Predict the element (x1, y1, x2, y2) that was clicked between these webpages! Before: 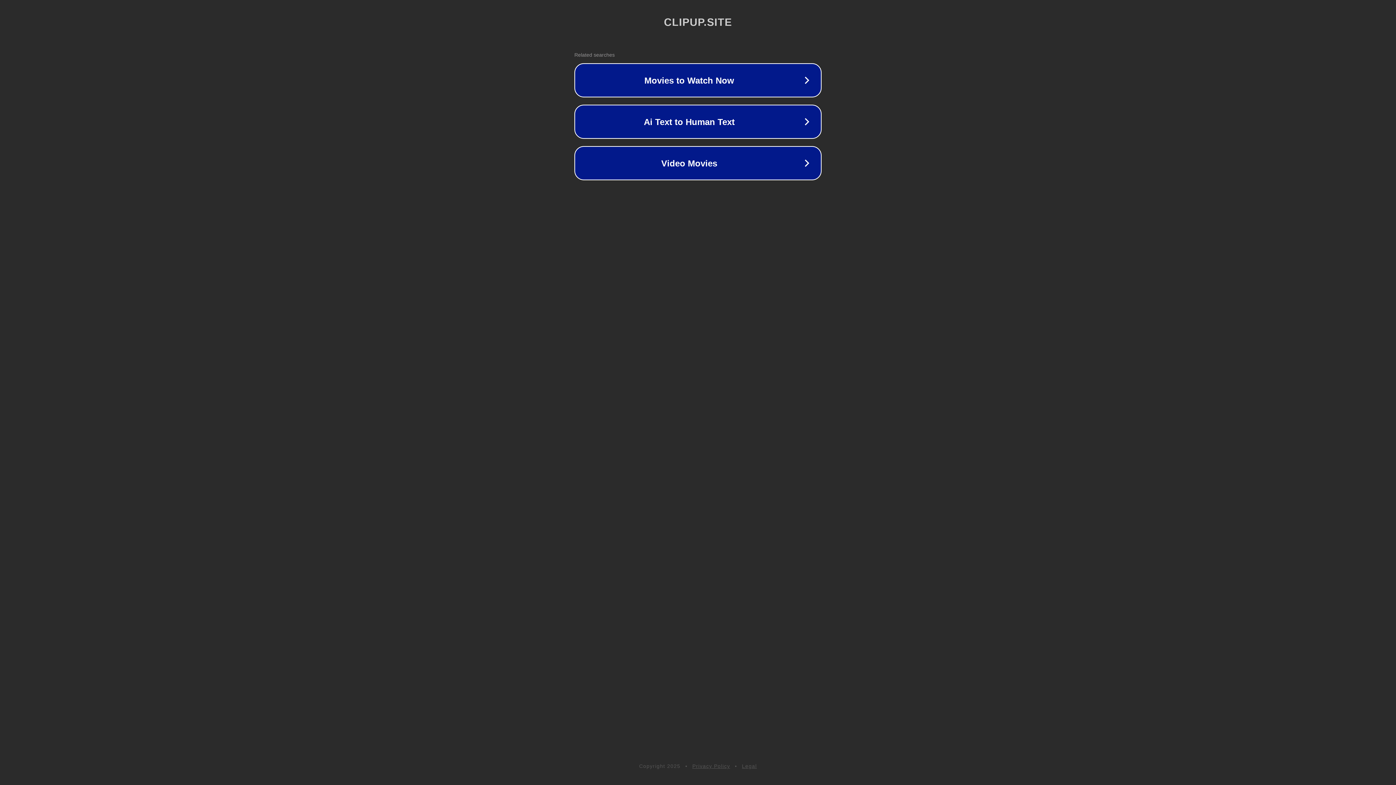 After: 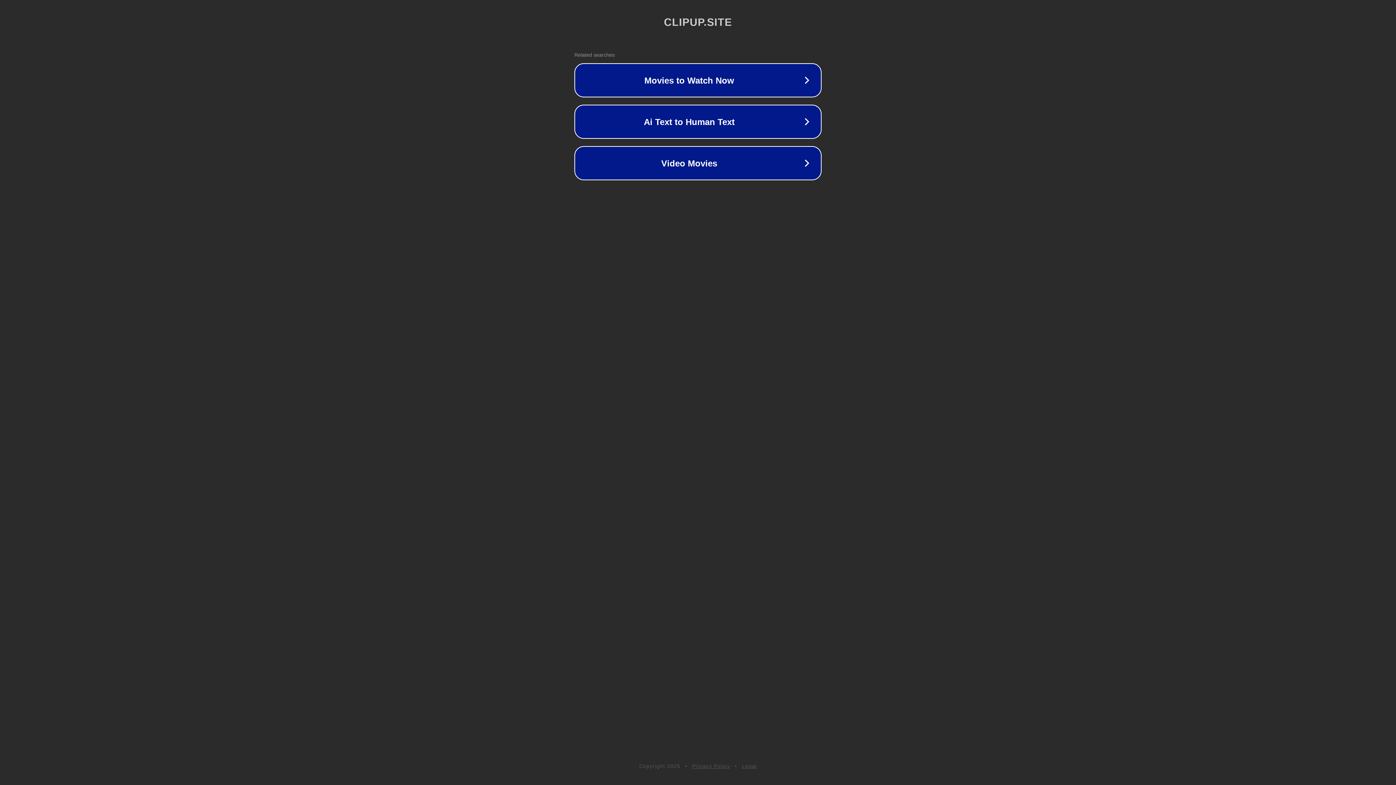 Action: label: Legal bbox: (742, 763, 757, 769)